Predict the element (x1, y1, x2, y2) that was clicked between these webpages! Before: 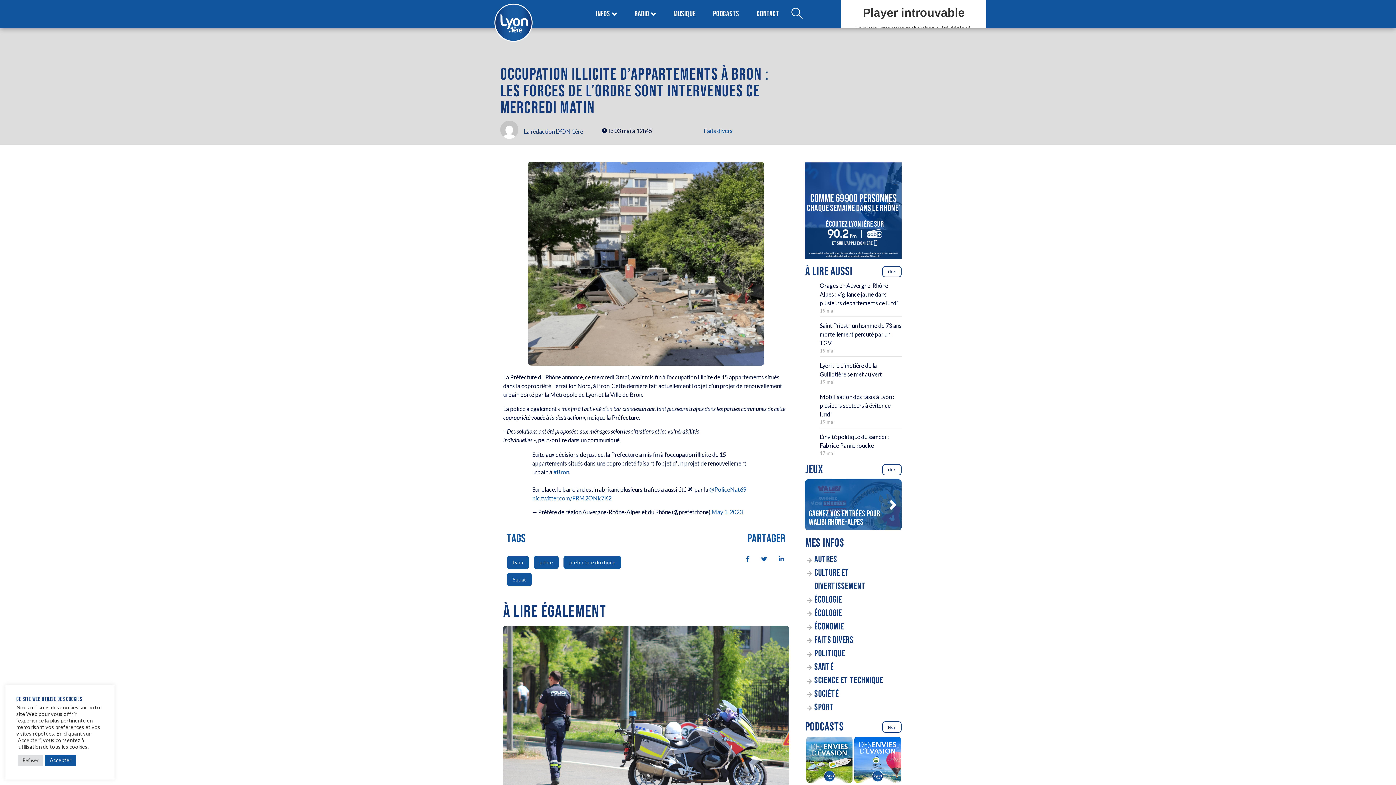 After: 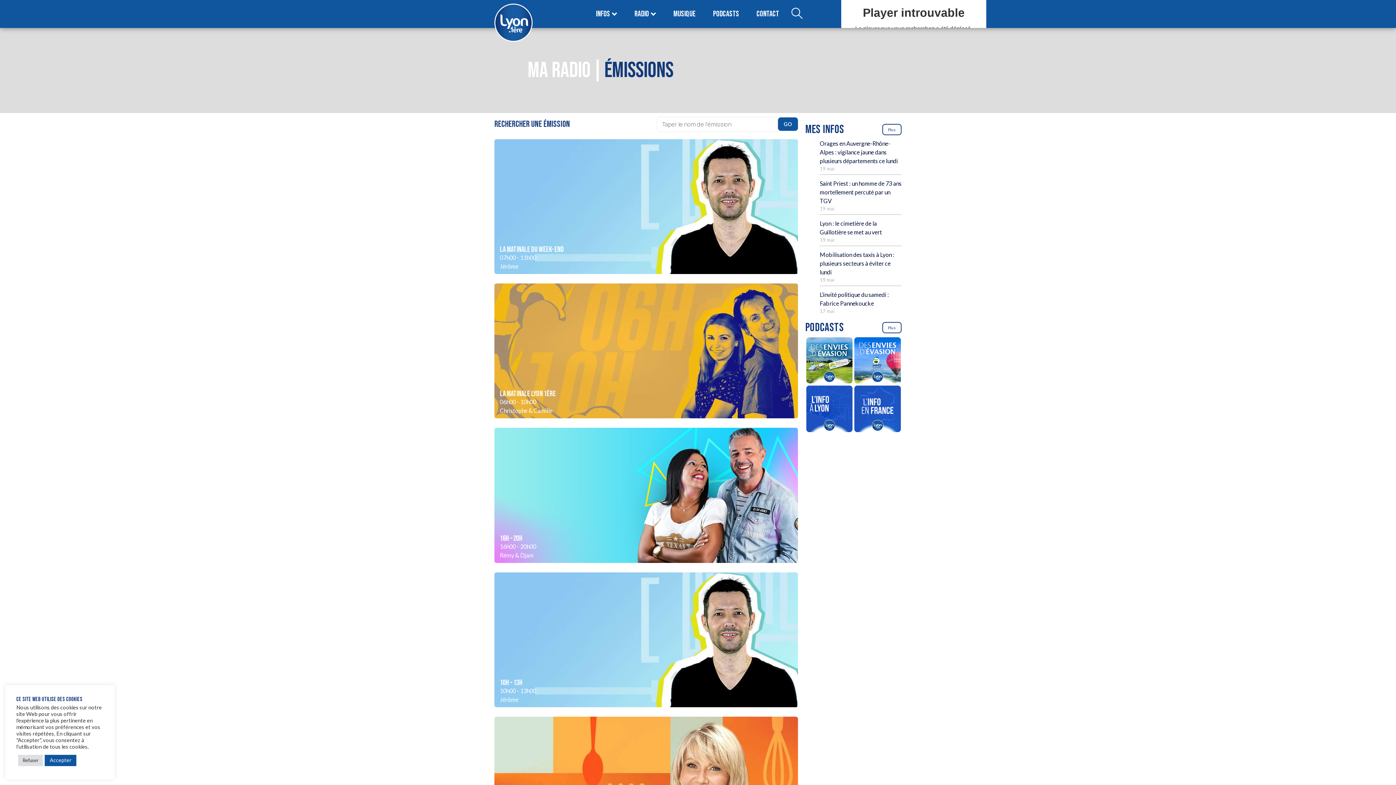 Action: label: RADIO bbox: (625, 4, 664, 23)